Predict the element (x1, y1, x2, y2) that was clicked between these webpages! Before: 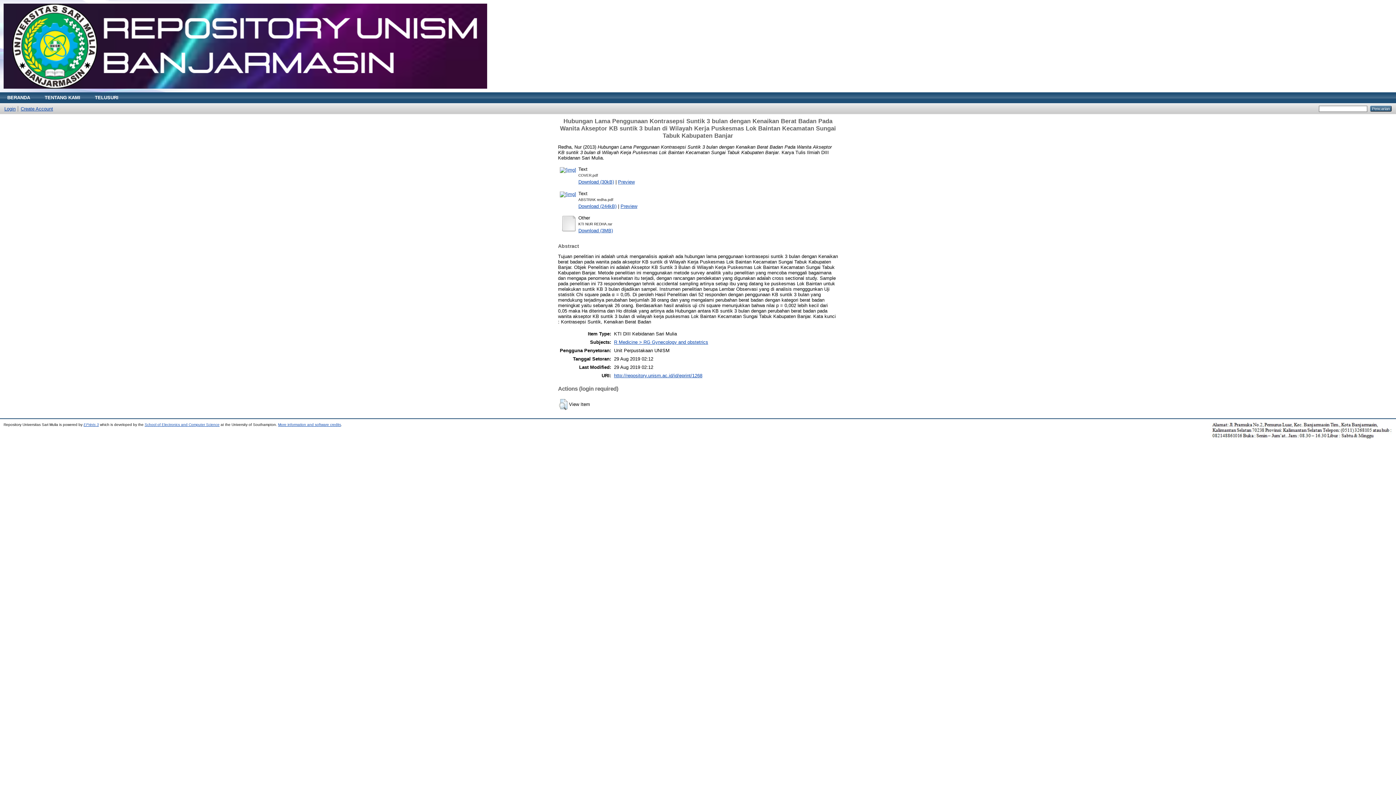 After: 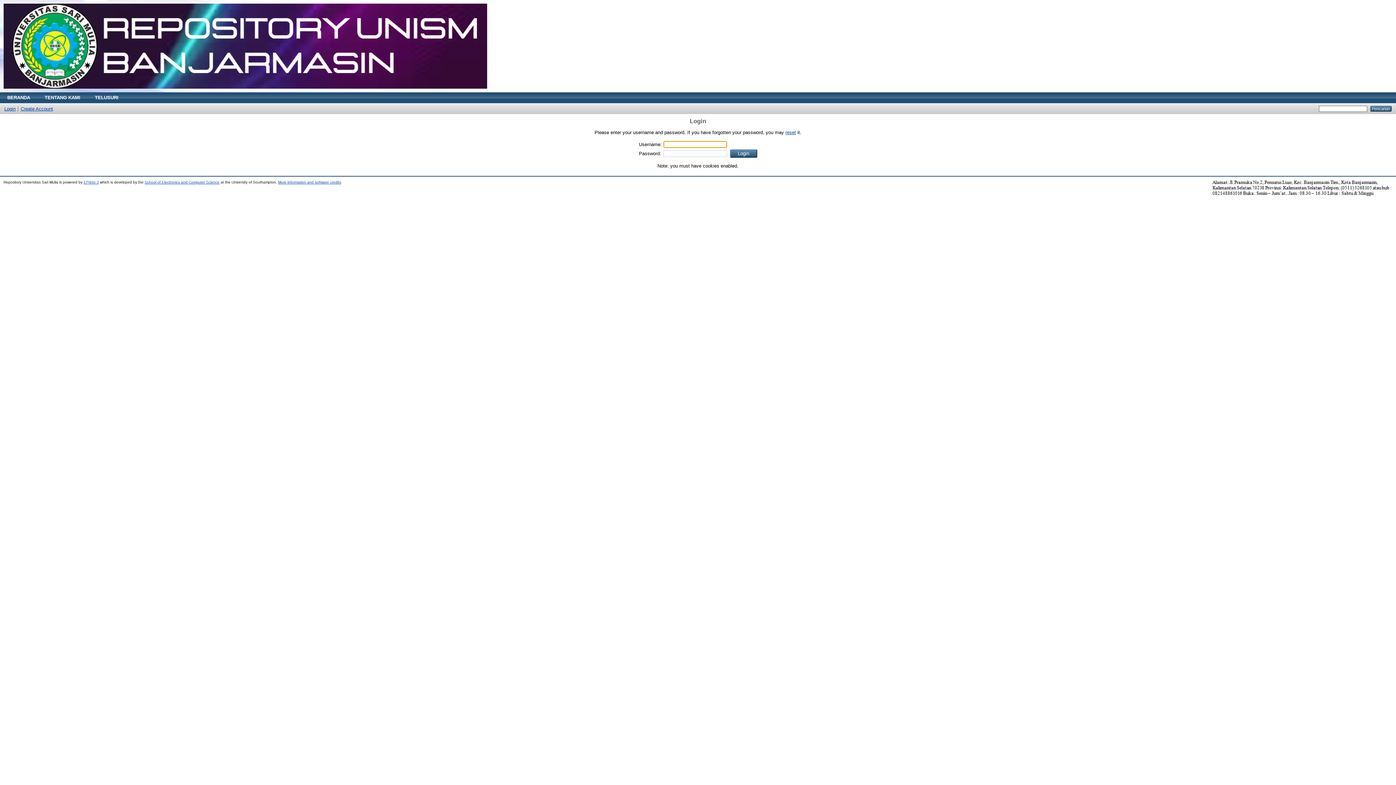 Action: bbox: (578, 227, 613, 233) label: Download (3MB)